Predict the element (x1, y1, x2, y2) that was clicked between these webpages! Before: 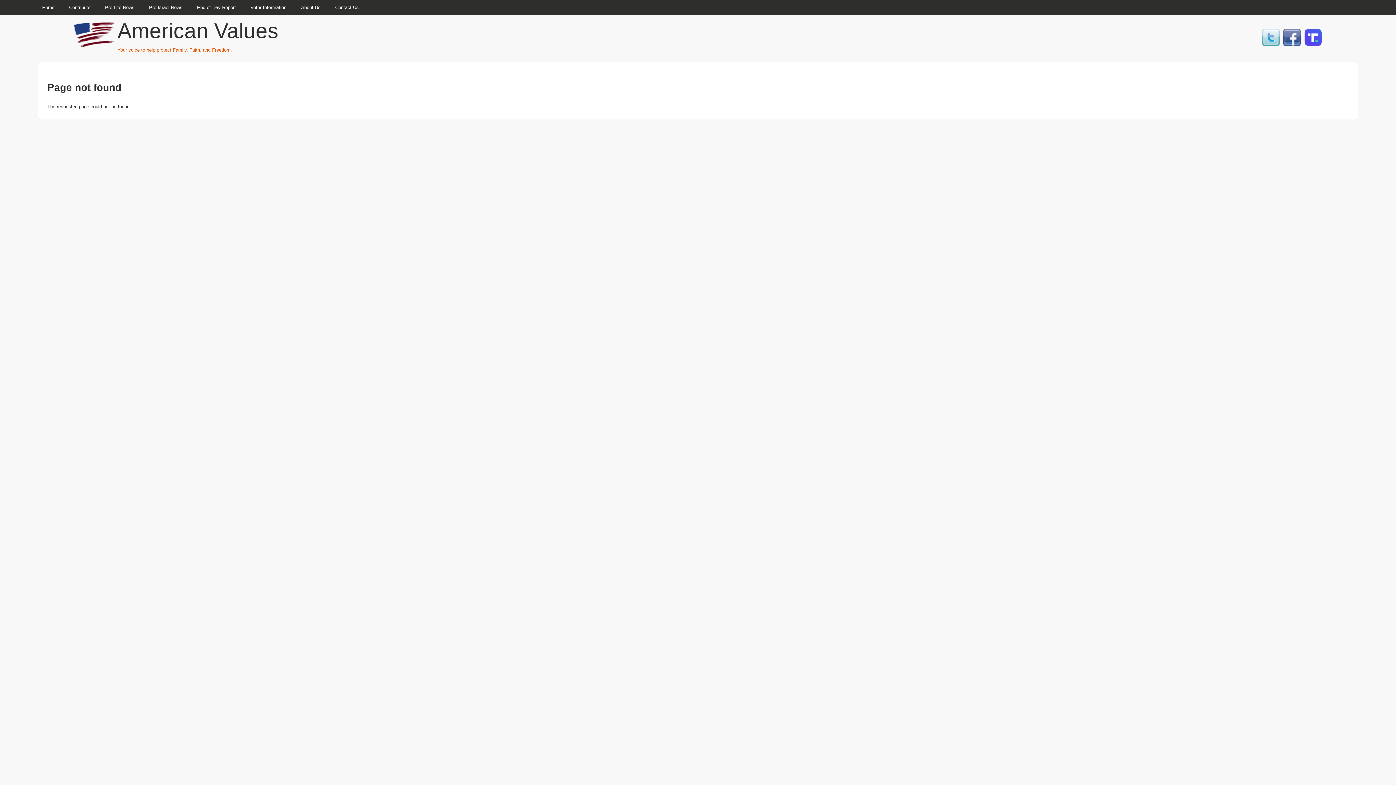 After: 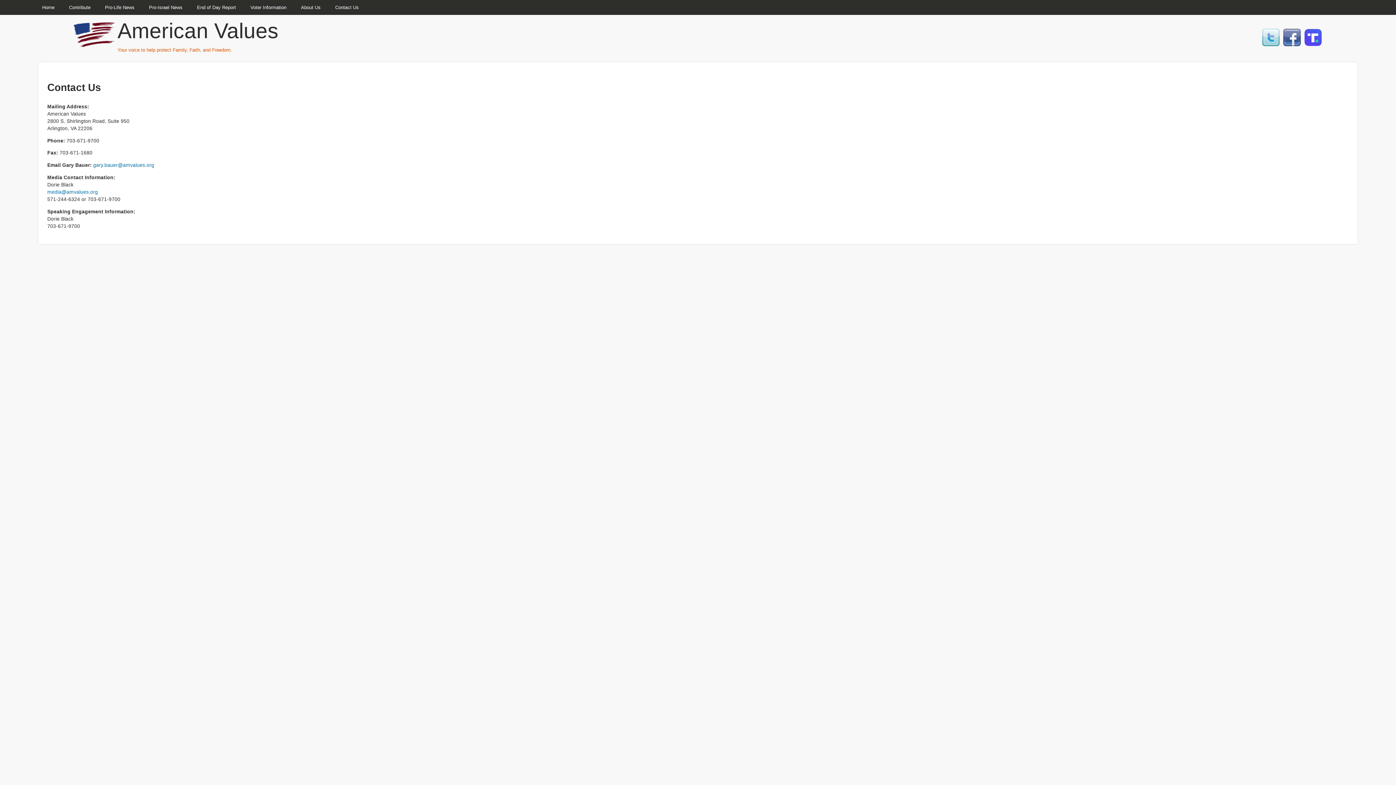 Action: label: Contact Us bbox: (328, 1, 366, 14)